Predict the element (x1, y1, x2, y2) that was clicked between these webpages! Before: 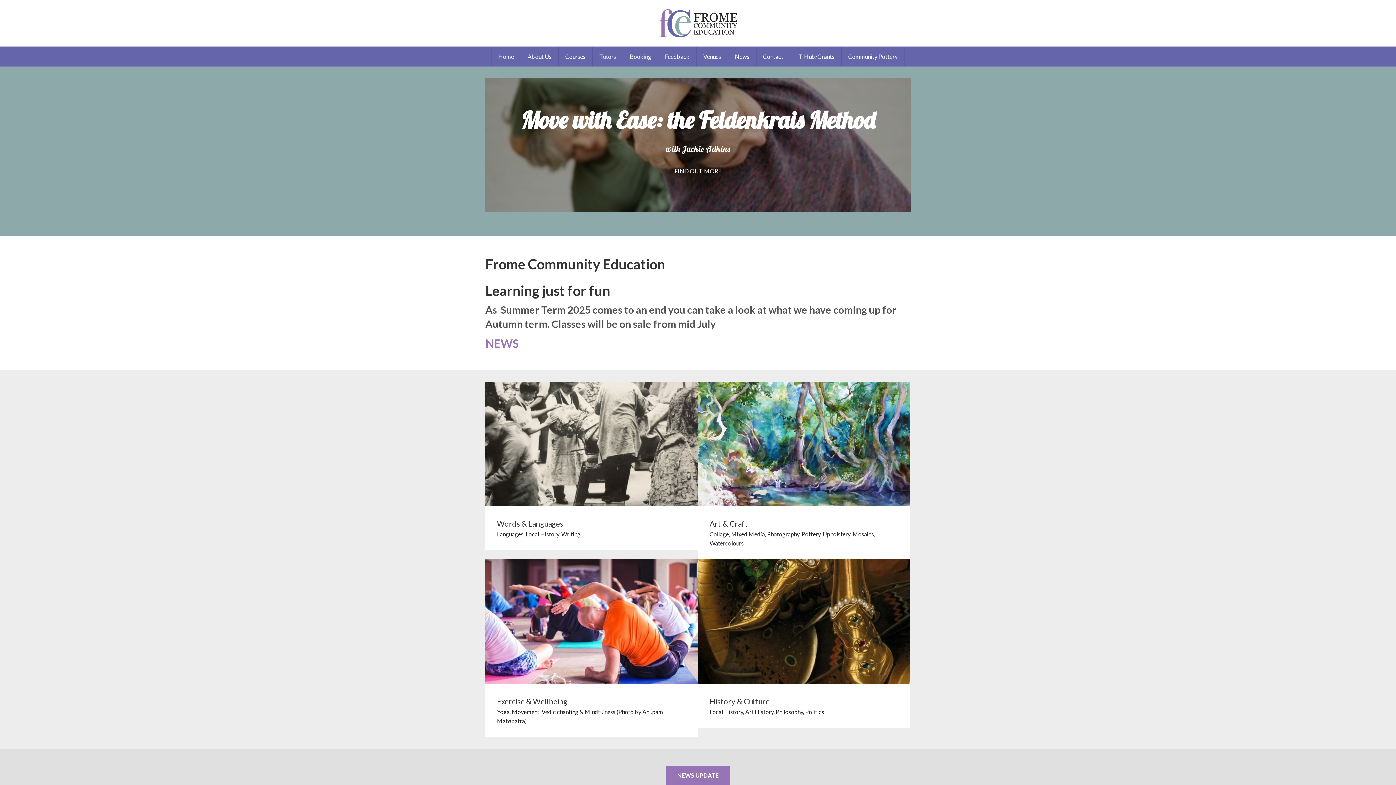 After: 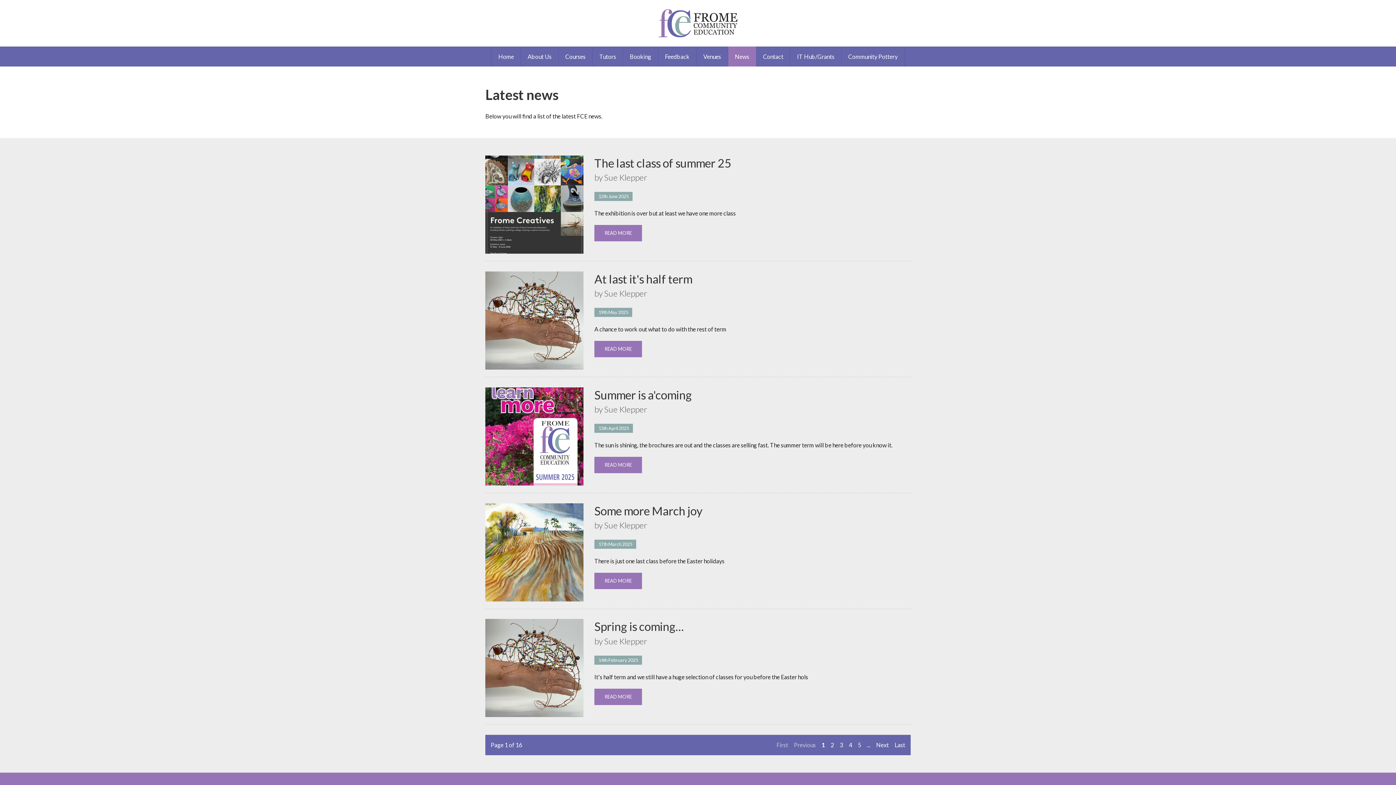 Action: label: NEWS UPDATE bbox: (665, 766, 730, 785)